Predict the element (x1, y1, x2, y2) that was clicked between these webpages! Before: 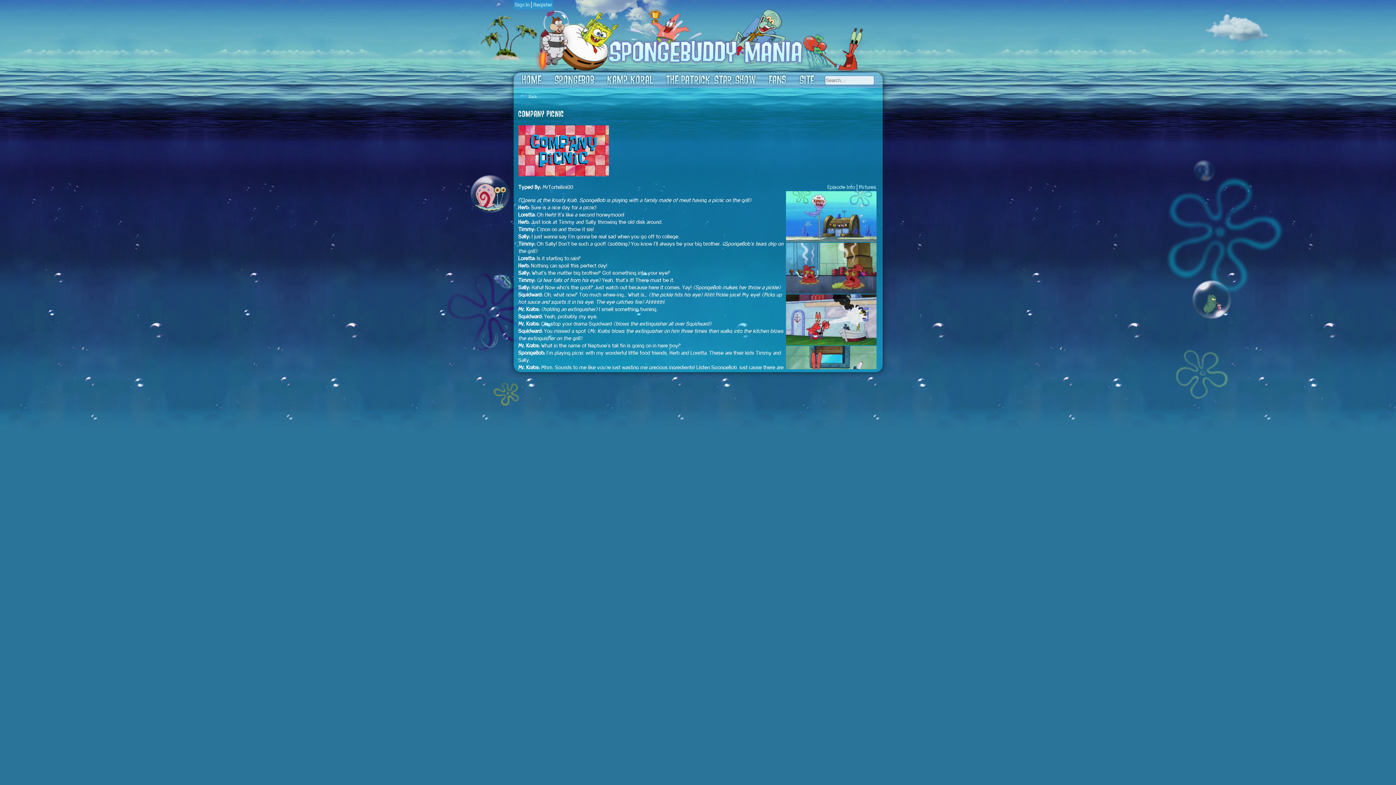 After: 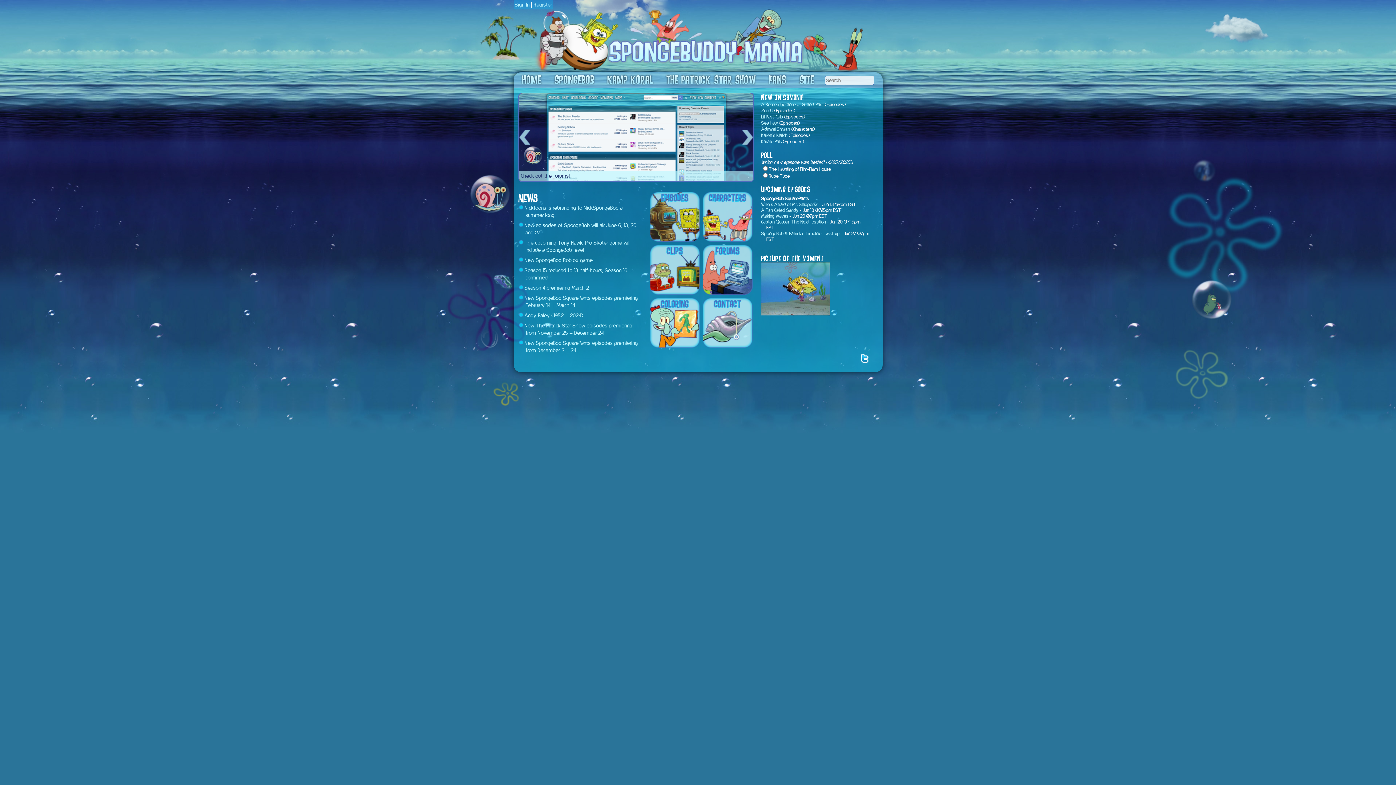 Action: bbox: (533, 66, 863, 73)